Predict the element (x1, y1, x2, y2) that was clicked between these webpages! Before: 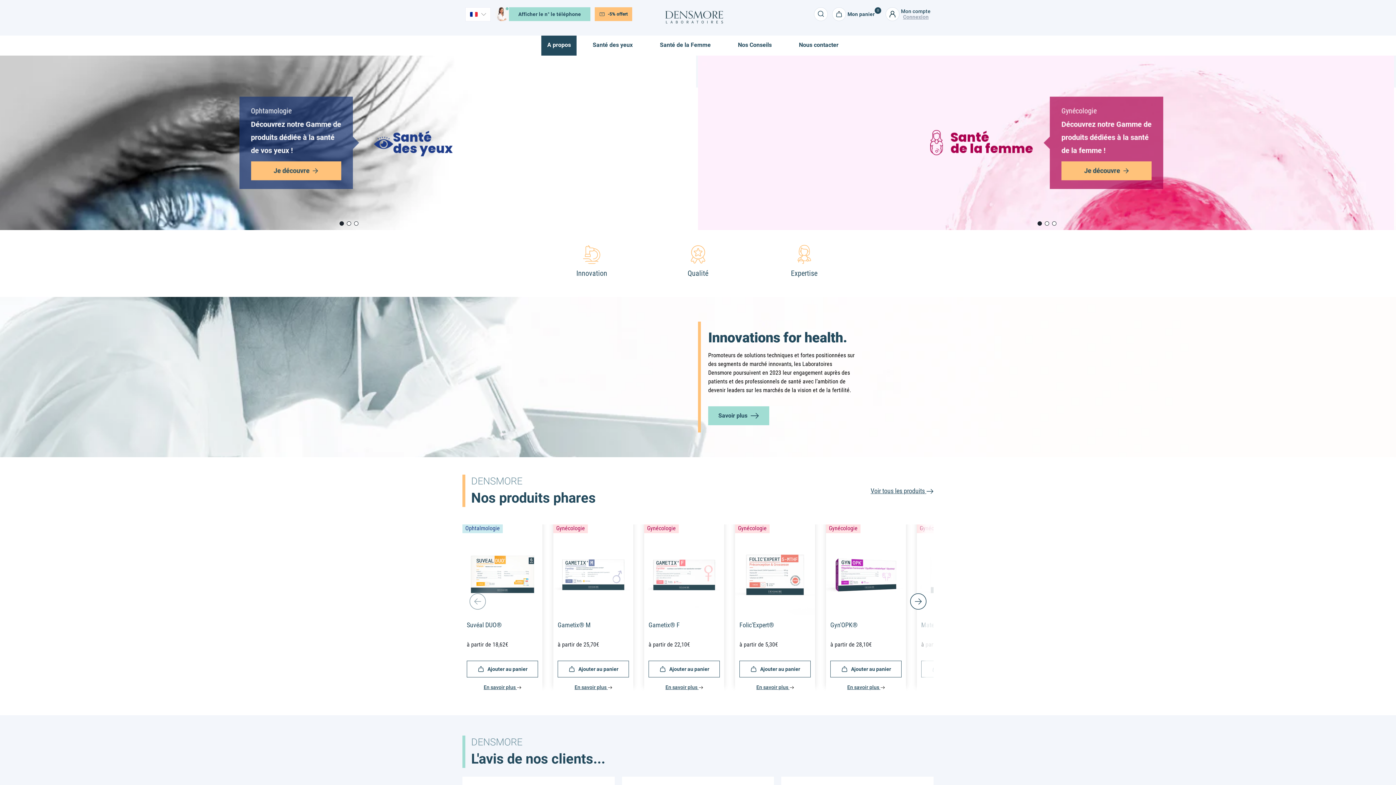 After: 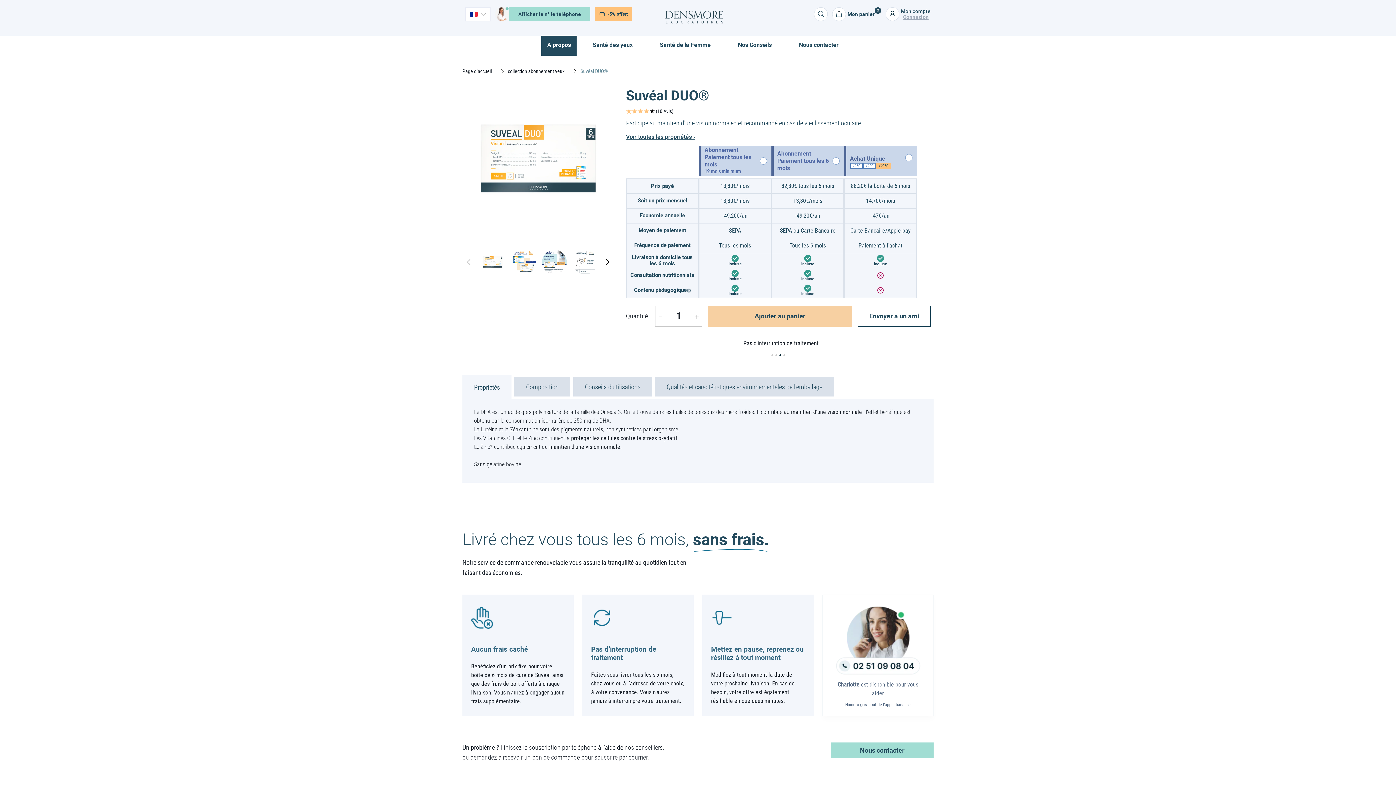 Action: label: En savoir plus  bbox: (483, 683, 521, 690)